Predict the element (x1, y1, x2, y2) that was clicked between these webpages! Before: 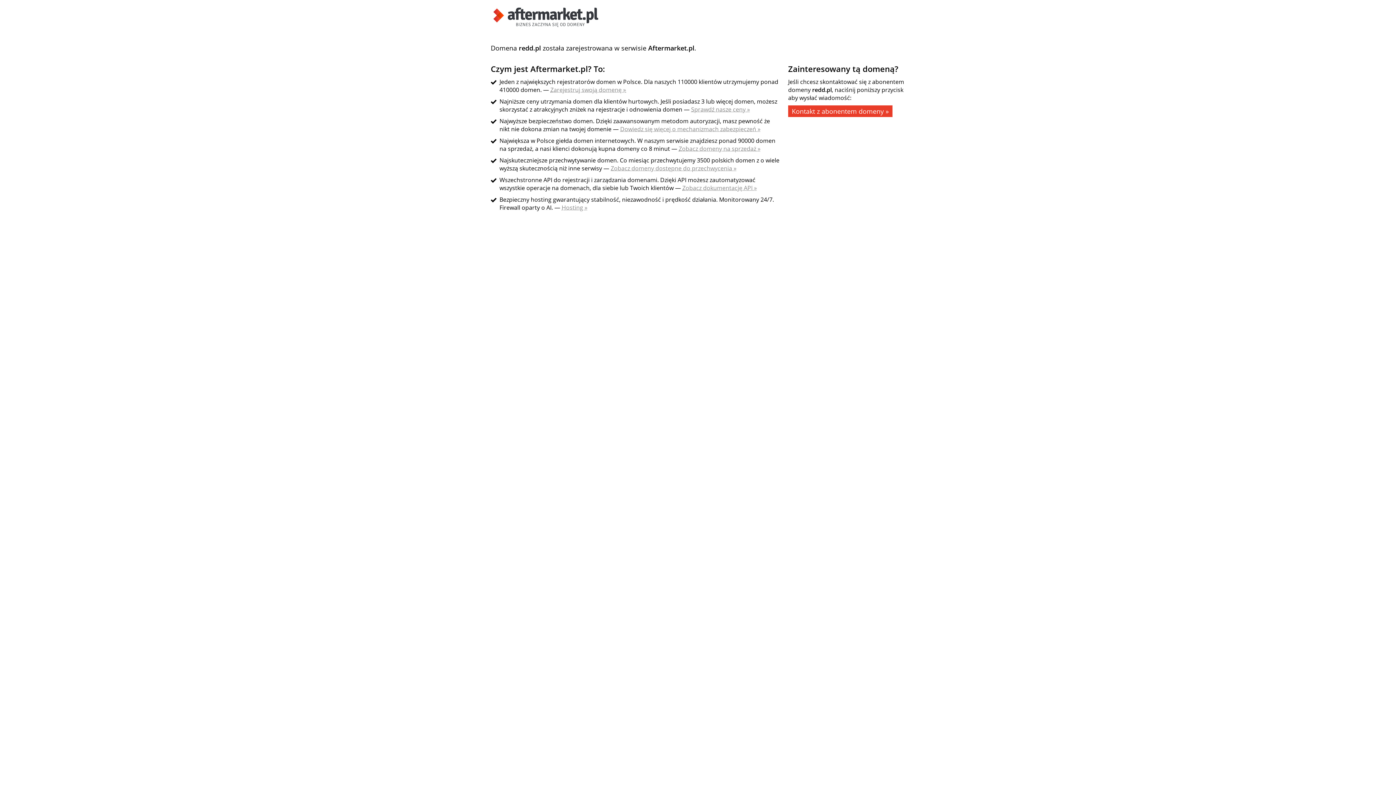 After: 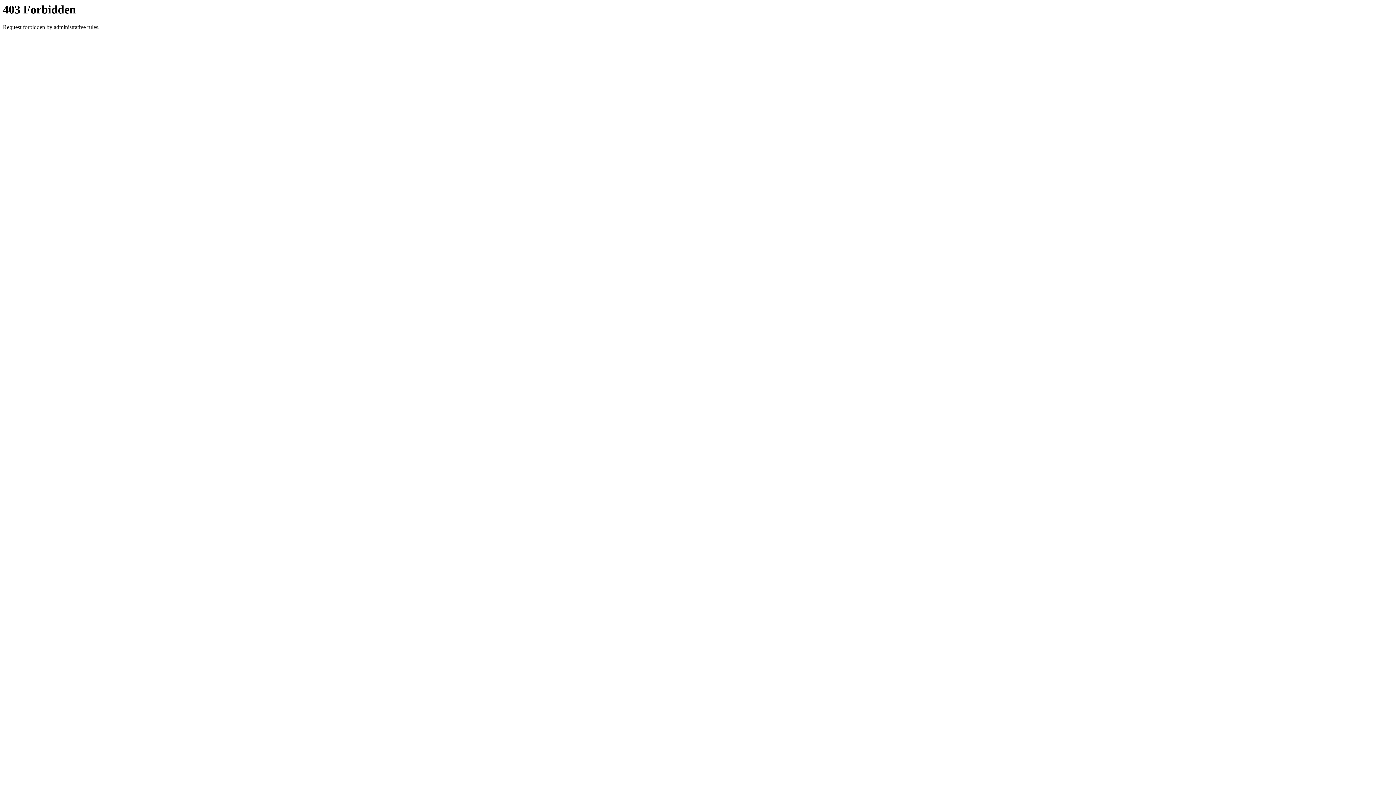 Action: bbox: (678, 144, 760, 152) label: Zobacz domeny na sprzedaż »